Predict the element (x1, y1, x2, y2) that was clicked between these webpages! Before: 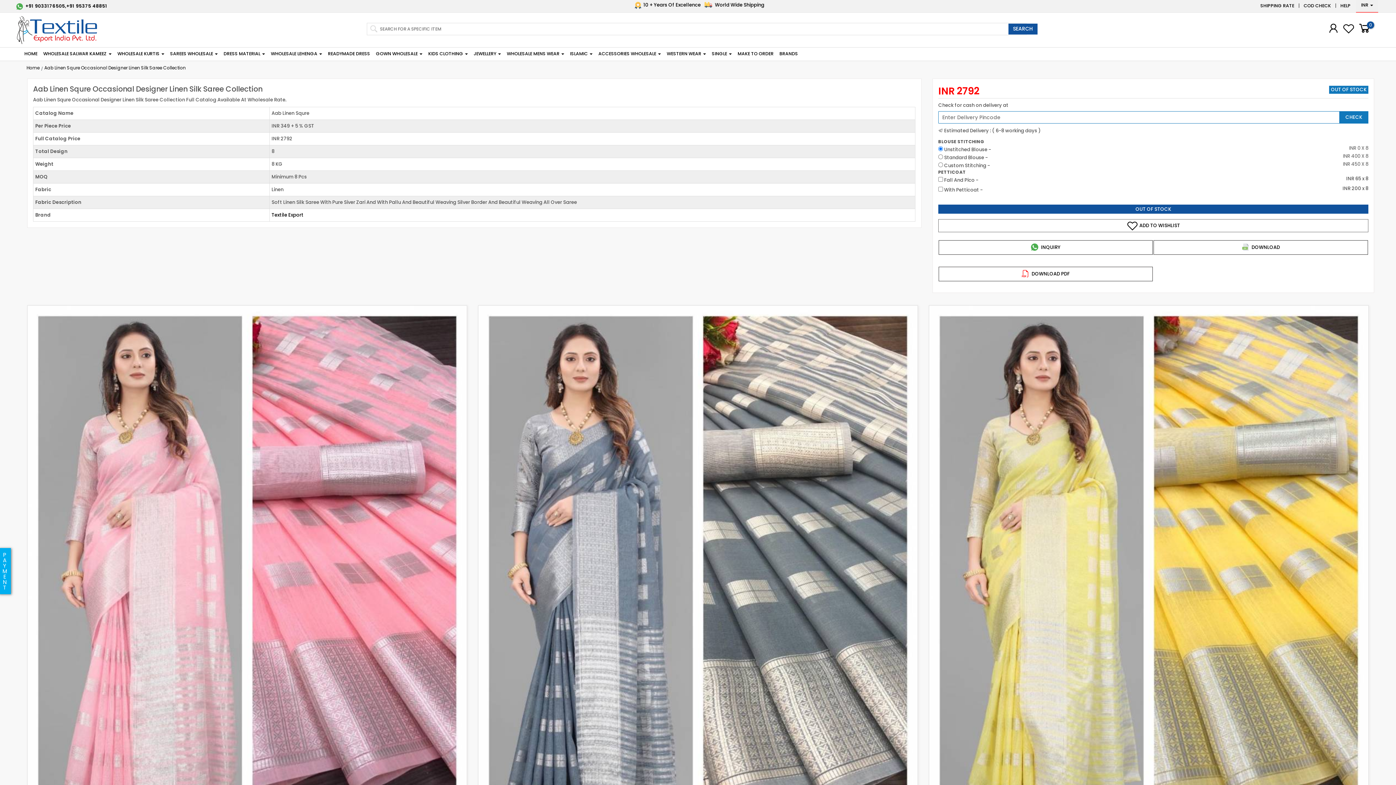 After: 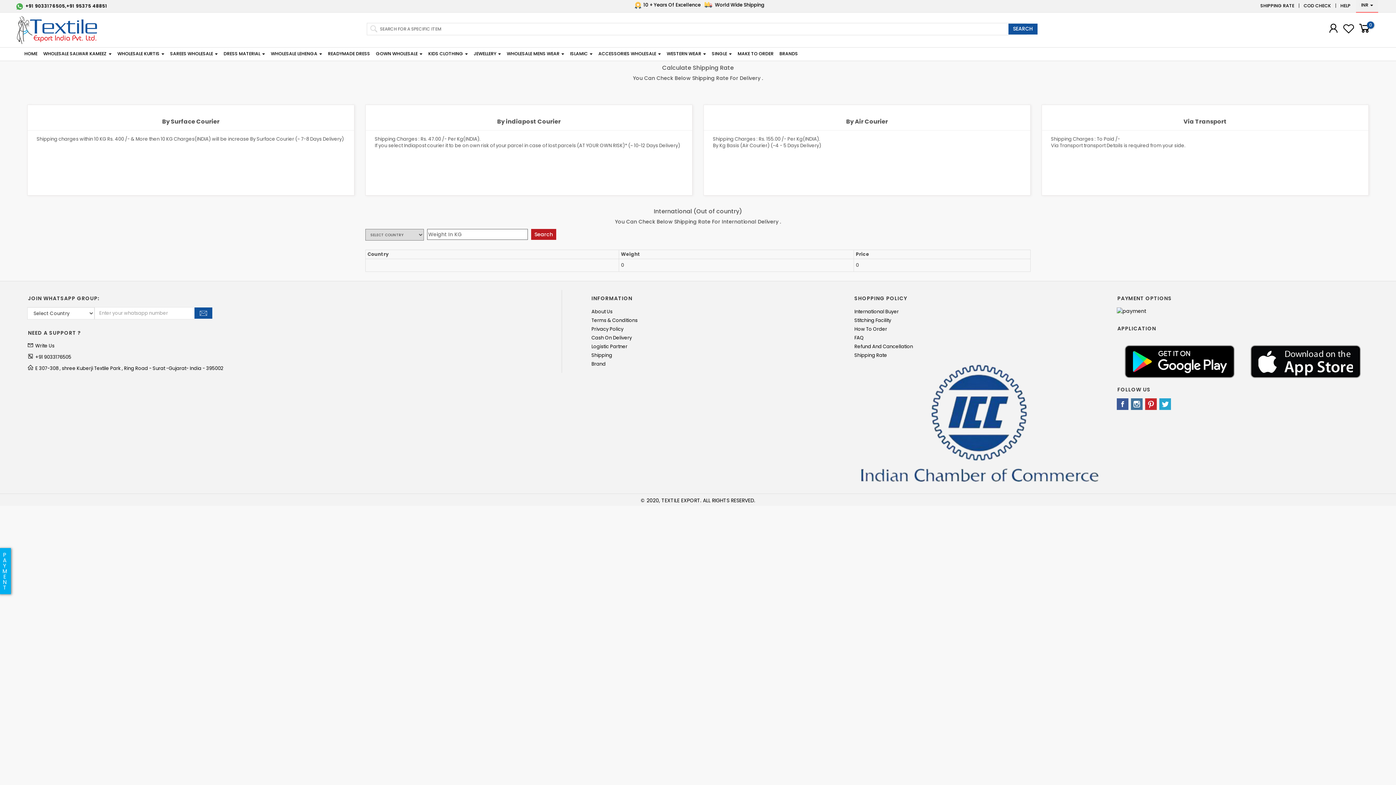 Action: label: SHIPPING RATE bbox: (1260, 2, 1294, 8)